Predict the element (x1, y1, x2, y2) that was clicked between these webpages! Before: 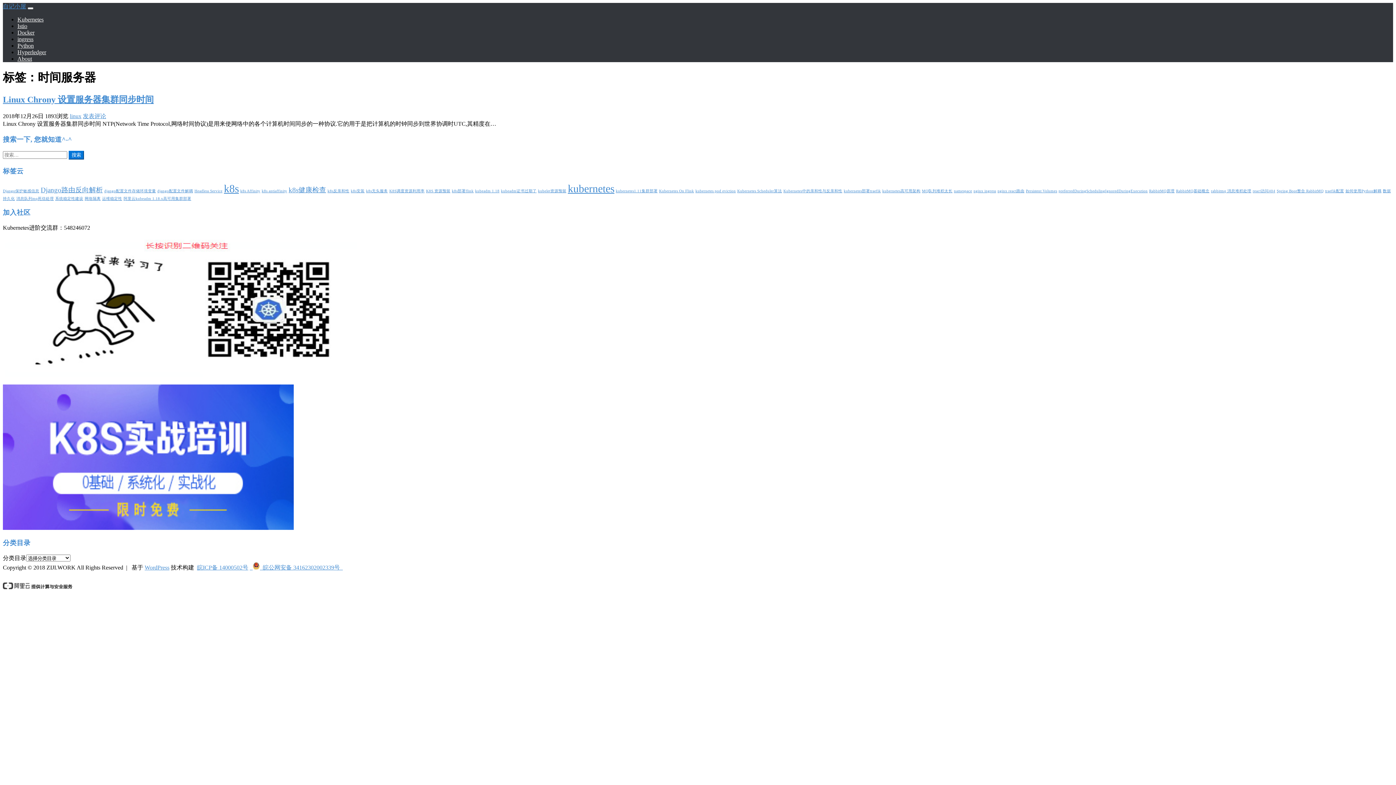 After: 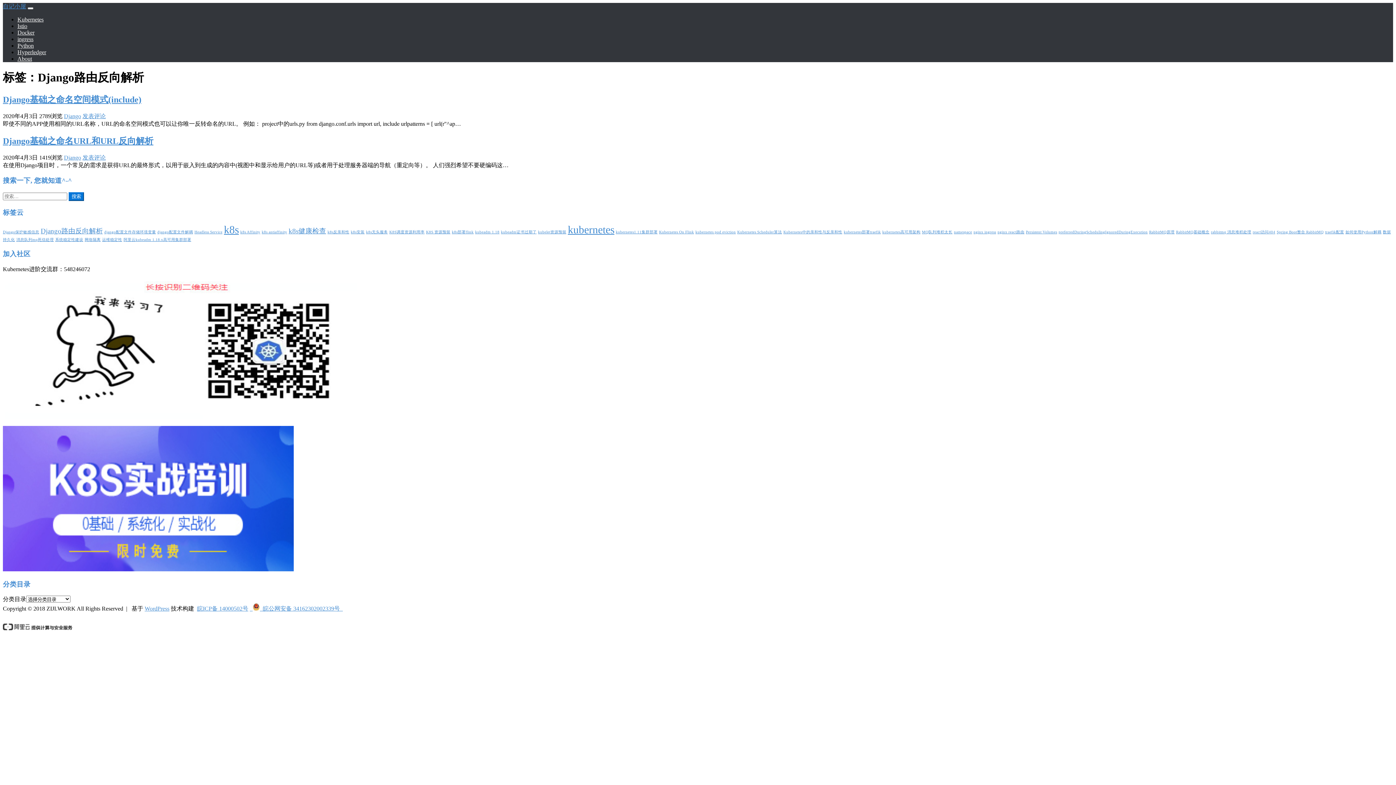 Action: bbox: (40, 186, 102, 193) label: Django路由反向解析 (2个项目)